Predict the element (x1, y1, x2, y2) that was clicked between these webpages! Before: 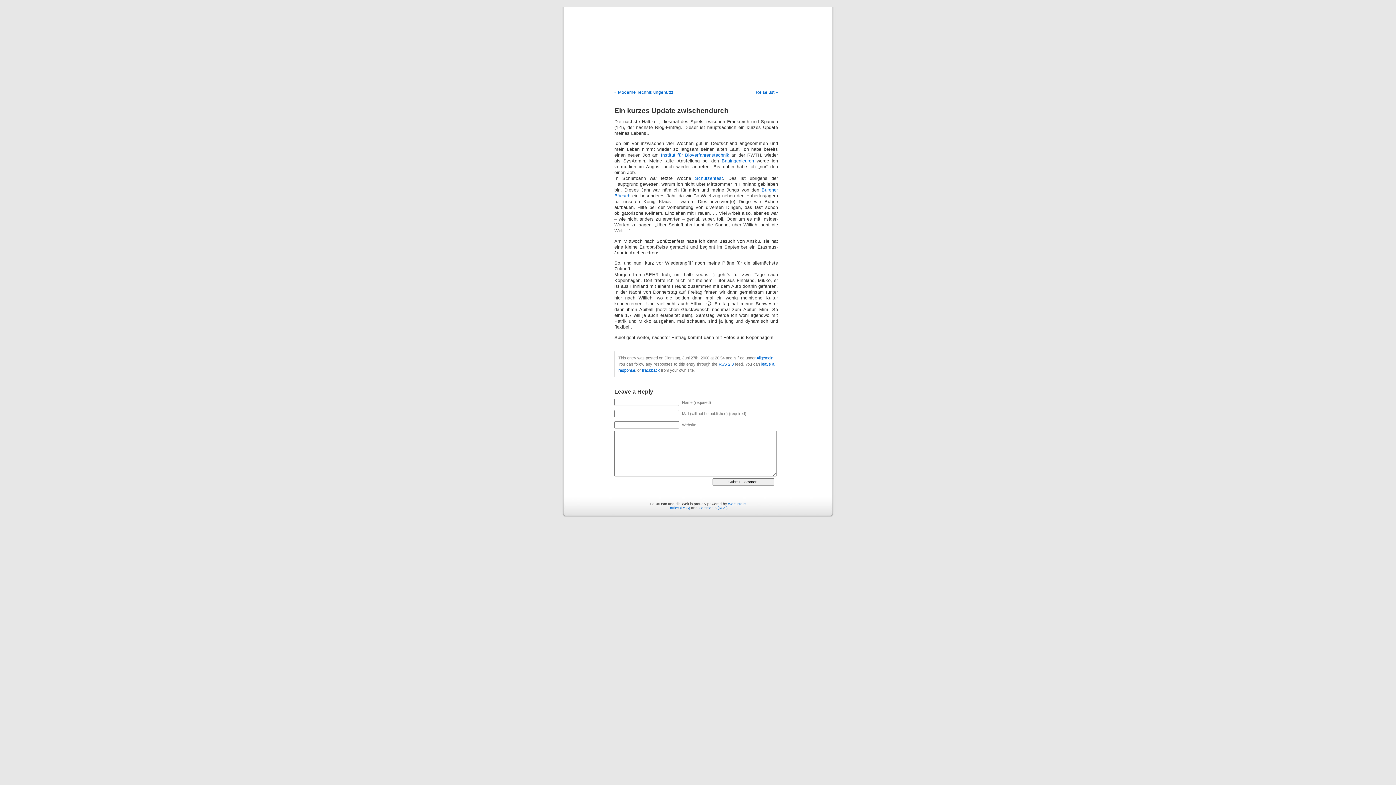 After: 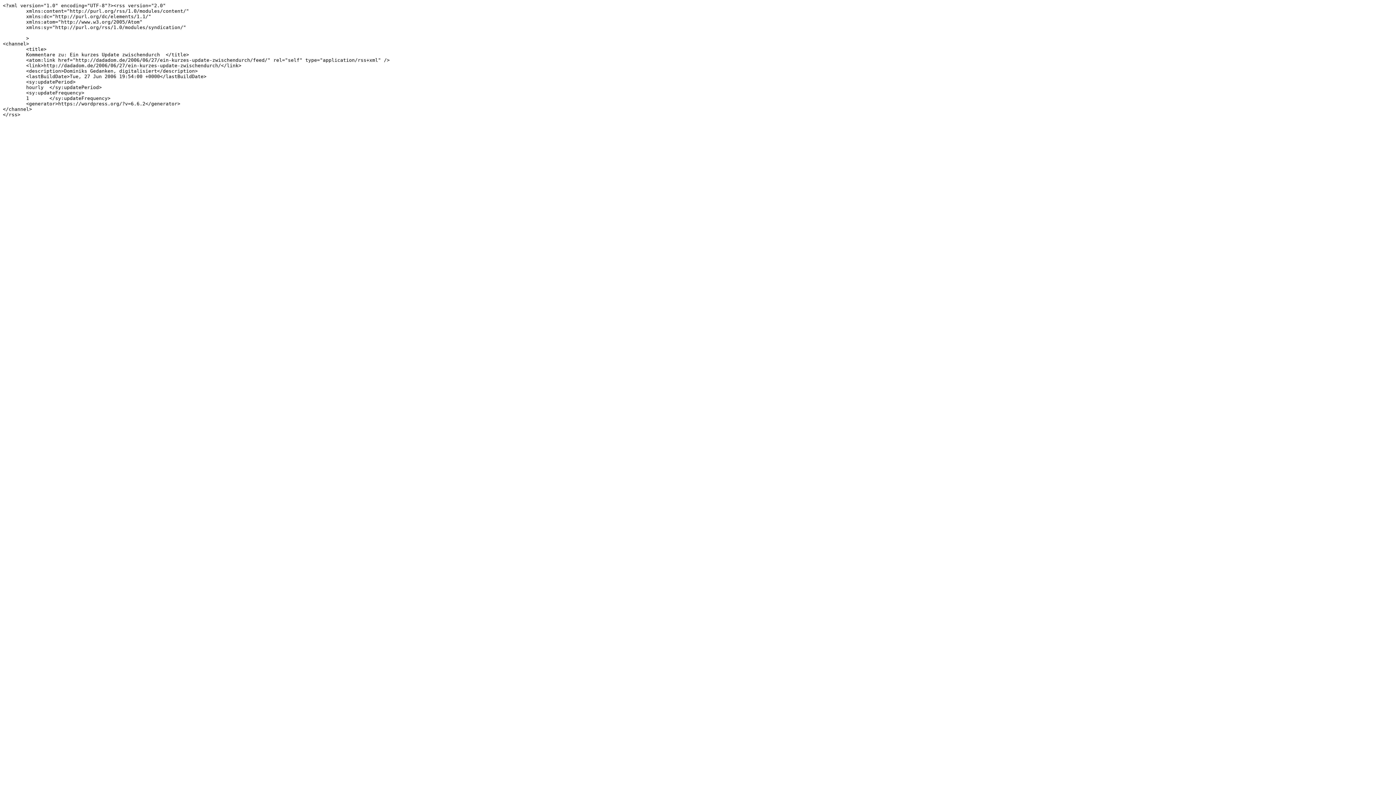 Action: label: RSS 2.0 bbox: (718, 362, 733, 366)